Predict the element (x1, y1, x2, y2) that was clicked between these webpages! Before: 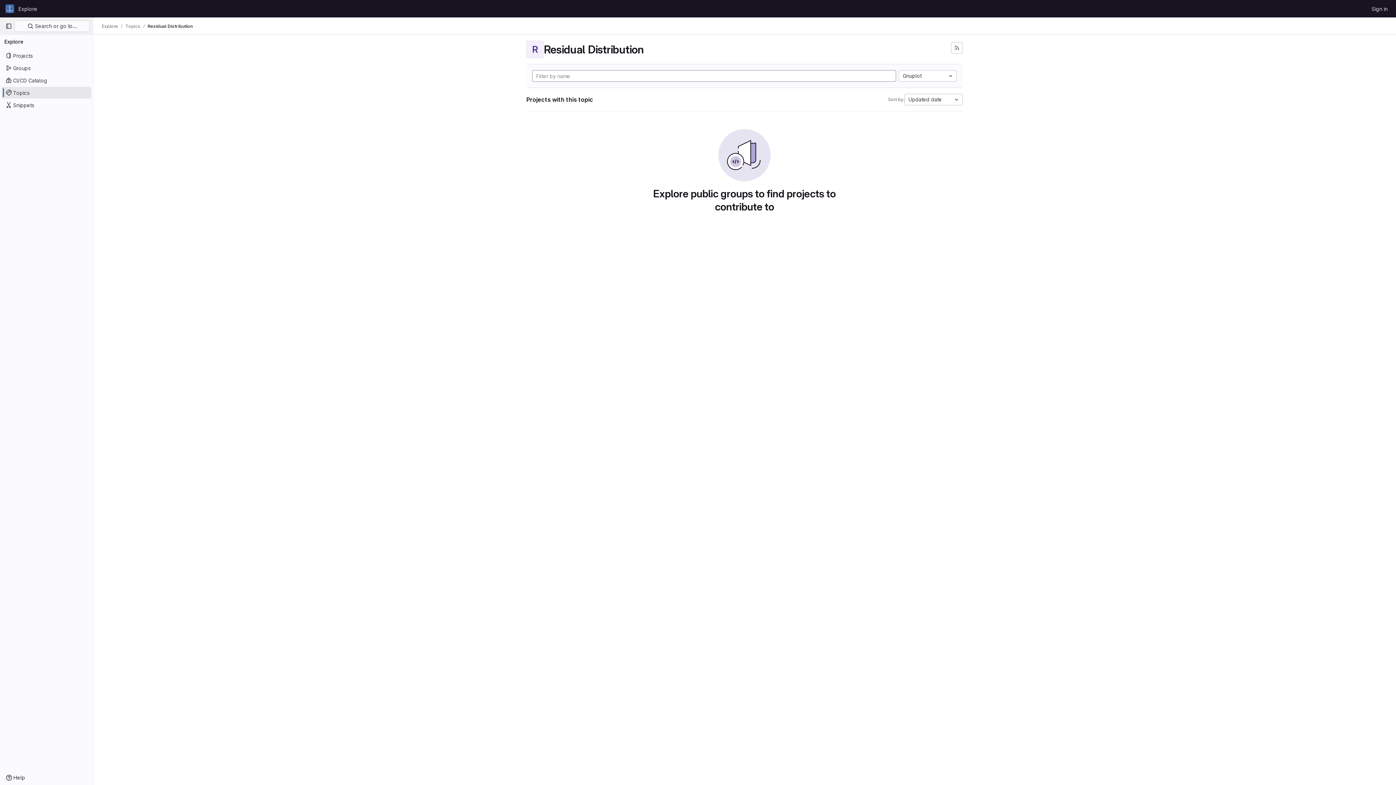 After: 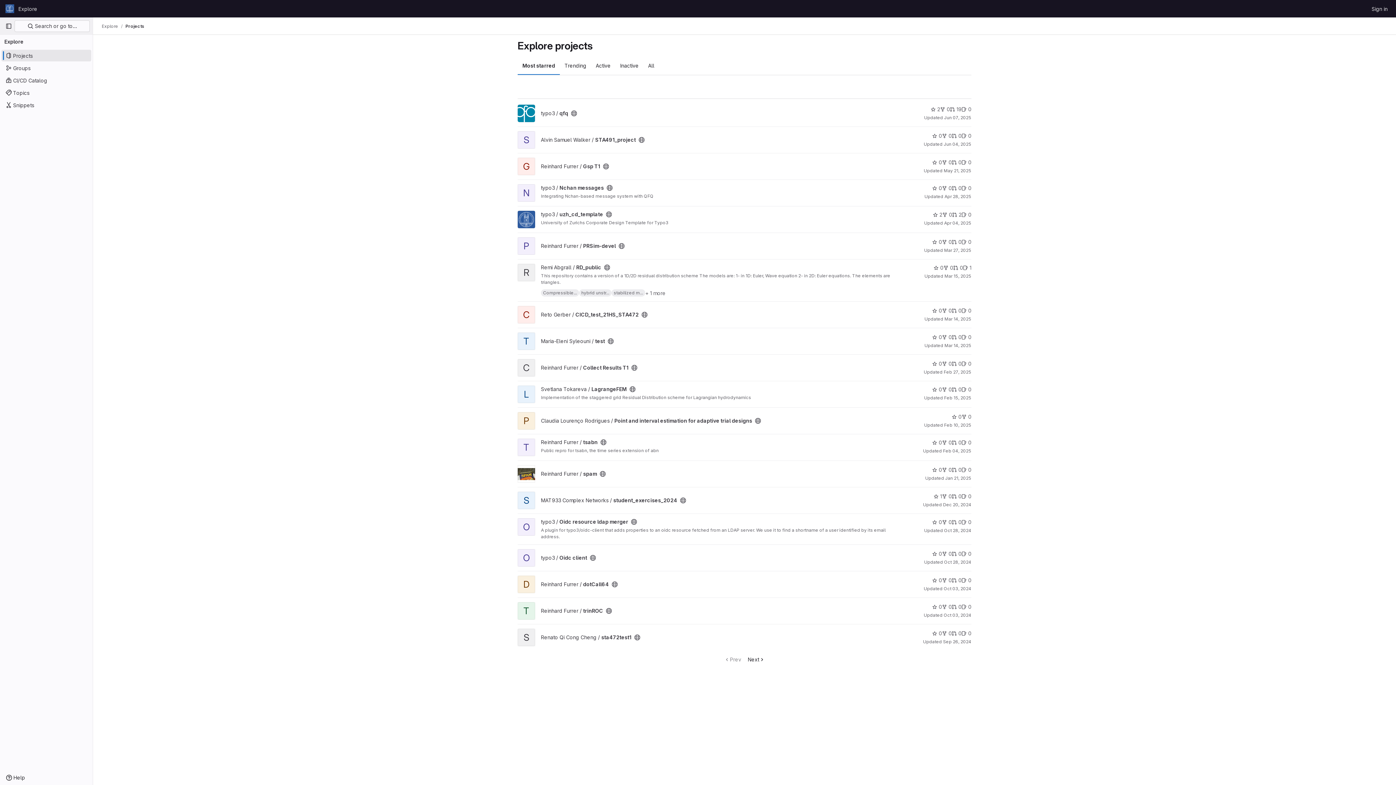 Action: label: Explore bbox: (15, 2, 40, 14)